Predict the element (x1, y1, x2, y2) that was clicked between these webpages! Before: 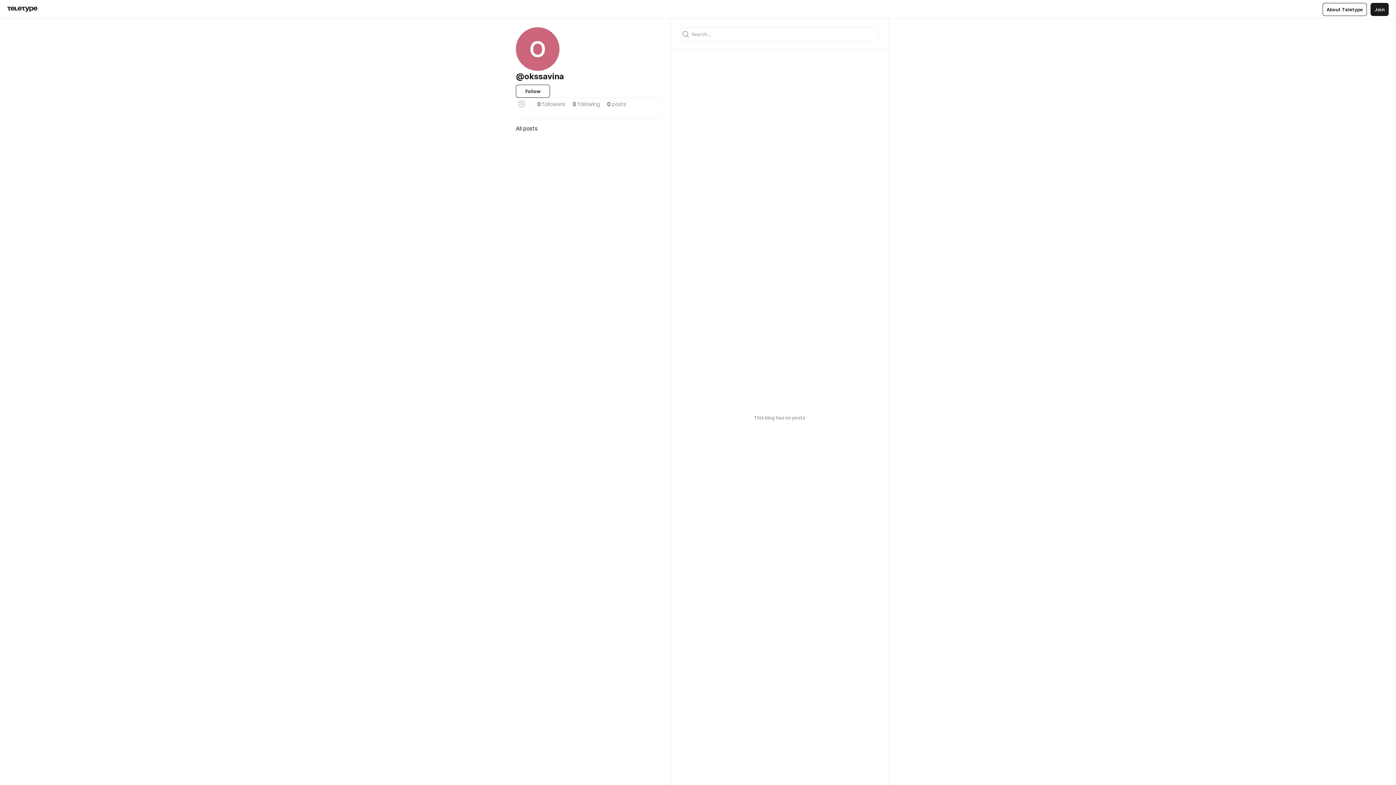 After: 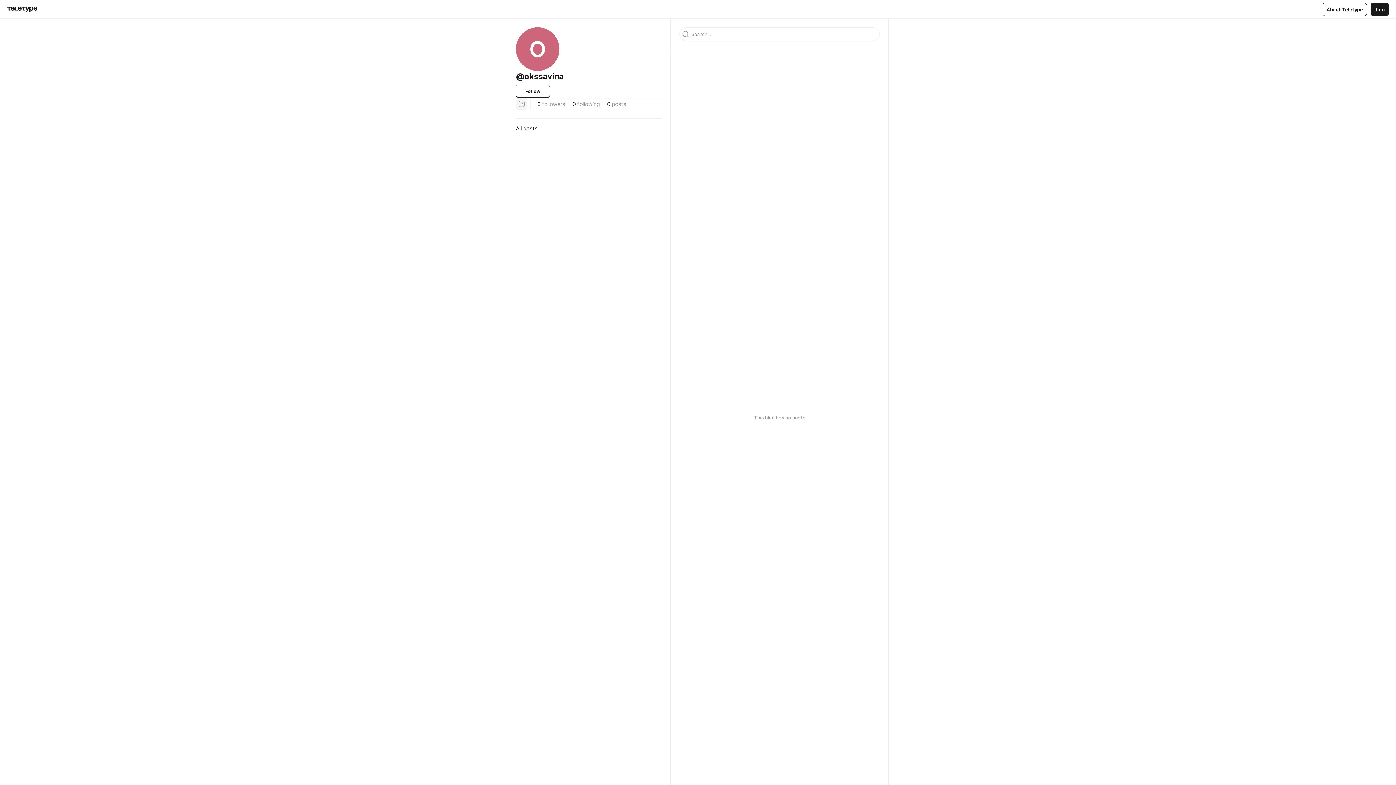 Action: bbox: (516, 98, 527, 109)